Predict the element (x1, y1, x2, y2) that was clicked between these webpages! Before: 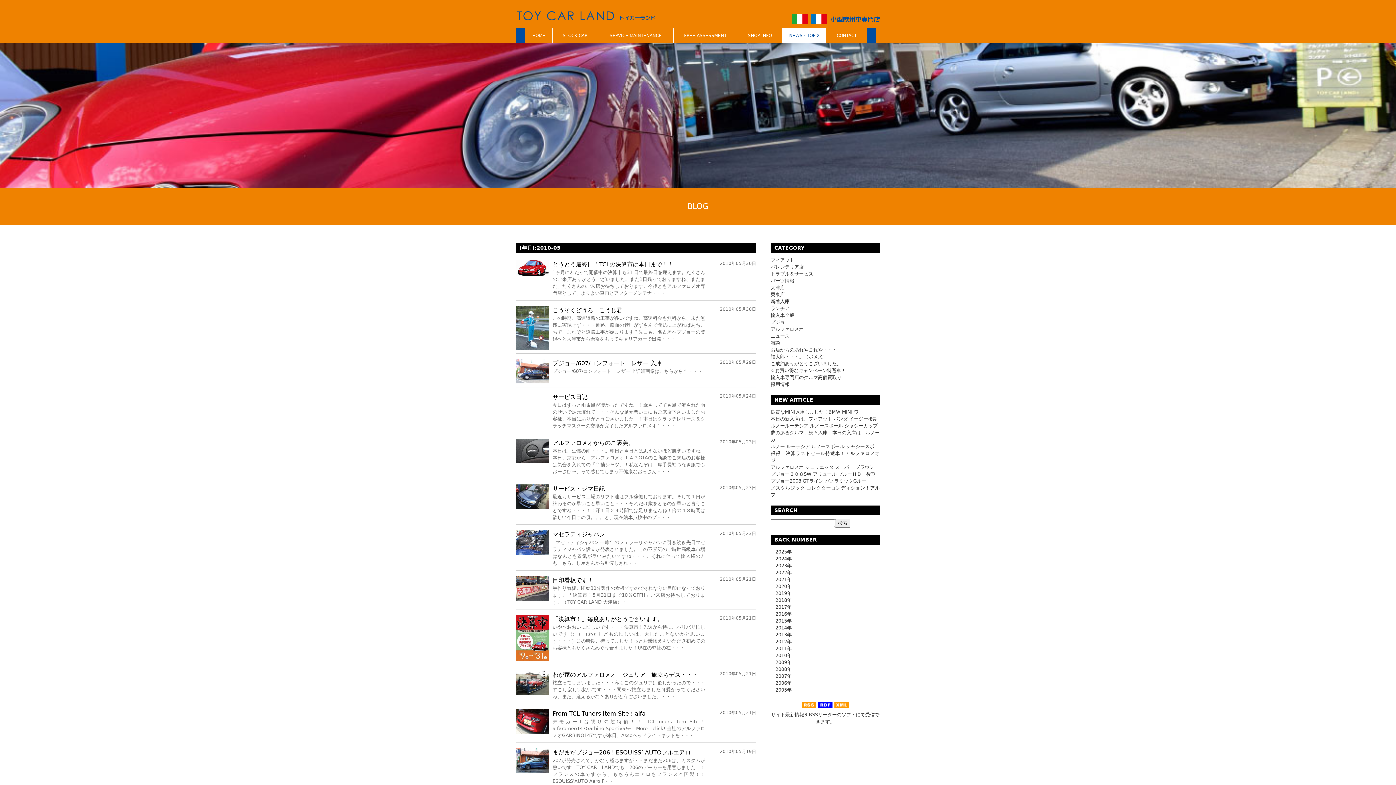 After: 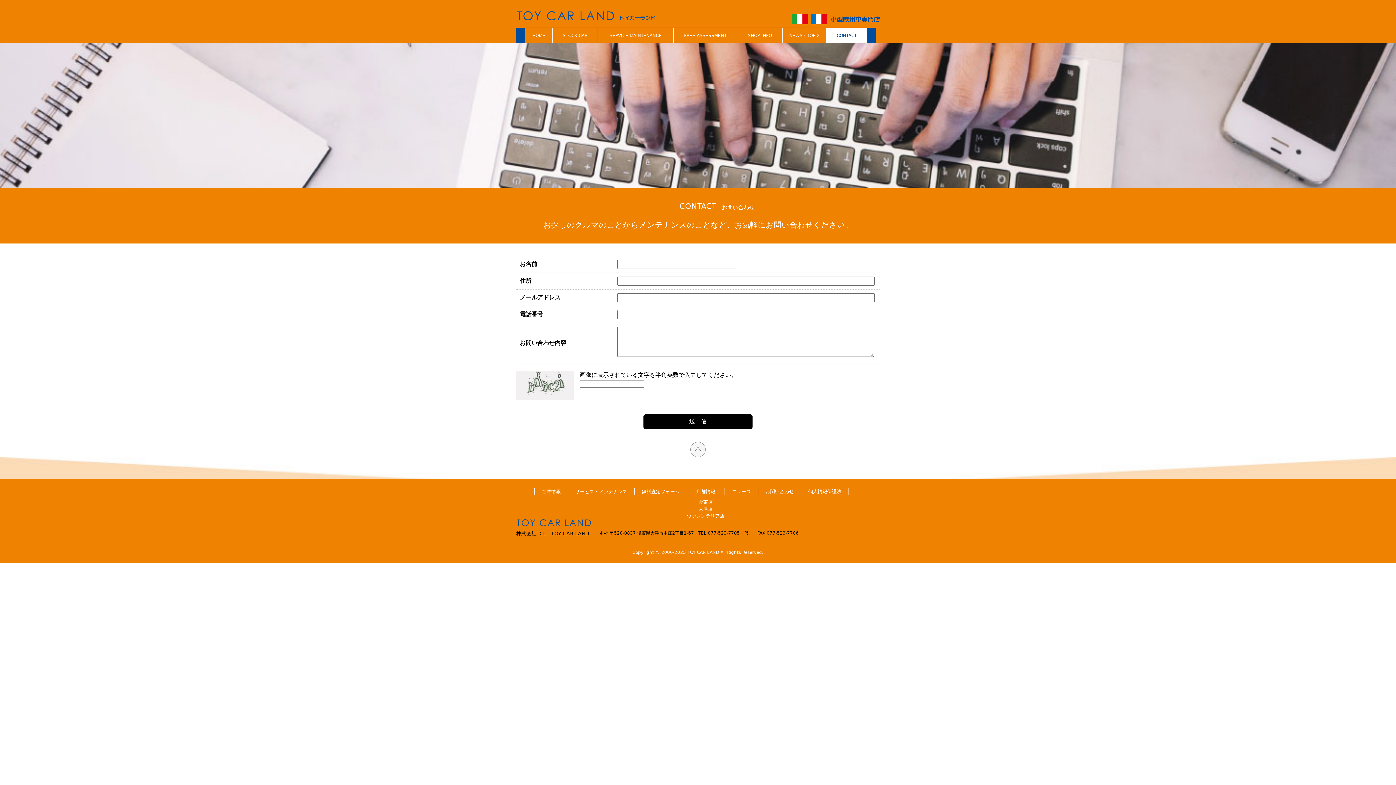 Action: bbox: (826, 28, 867, 43) label: CONTACT